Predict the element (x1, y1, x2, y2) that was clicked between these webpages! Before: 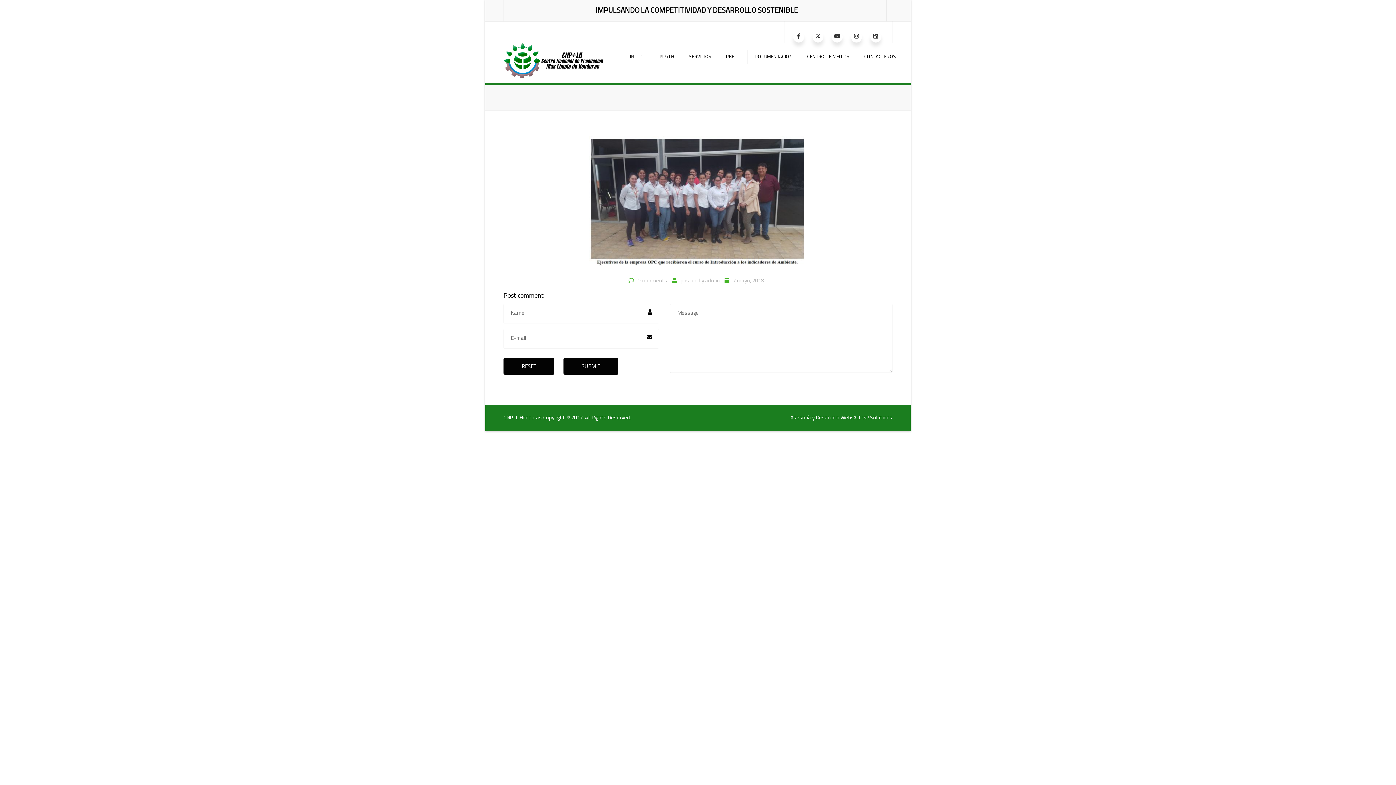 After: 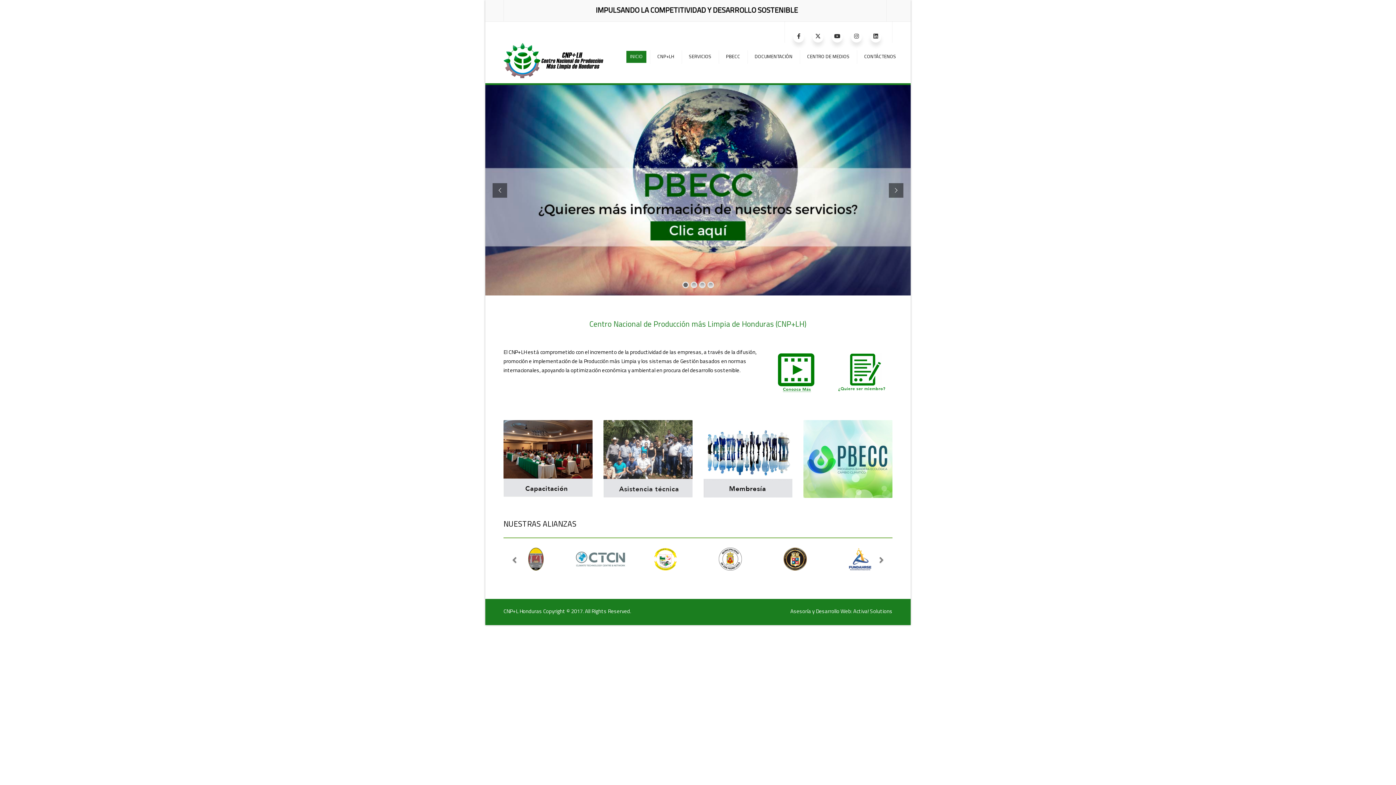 Action: bbox: (630, 43, 646, 70) label: INICIO